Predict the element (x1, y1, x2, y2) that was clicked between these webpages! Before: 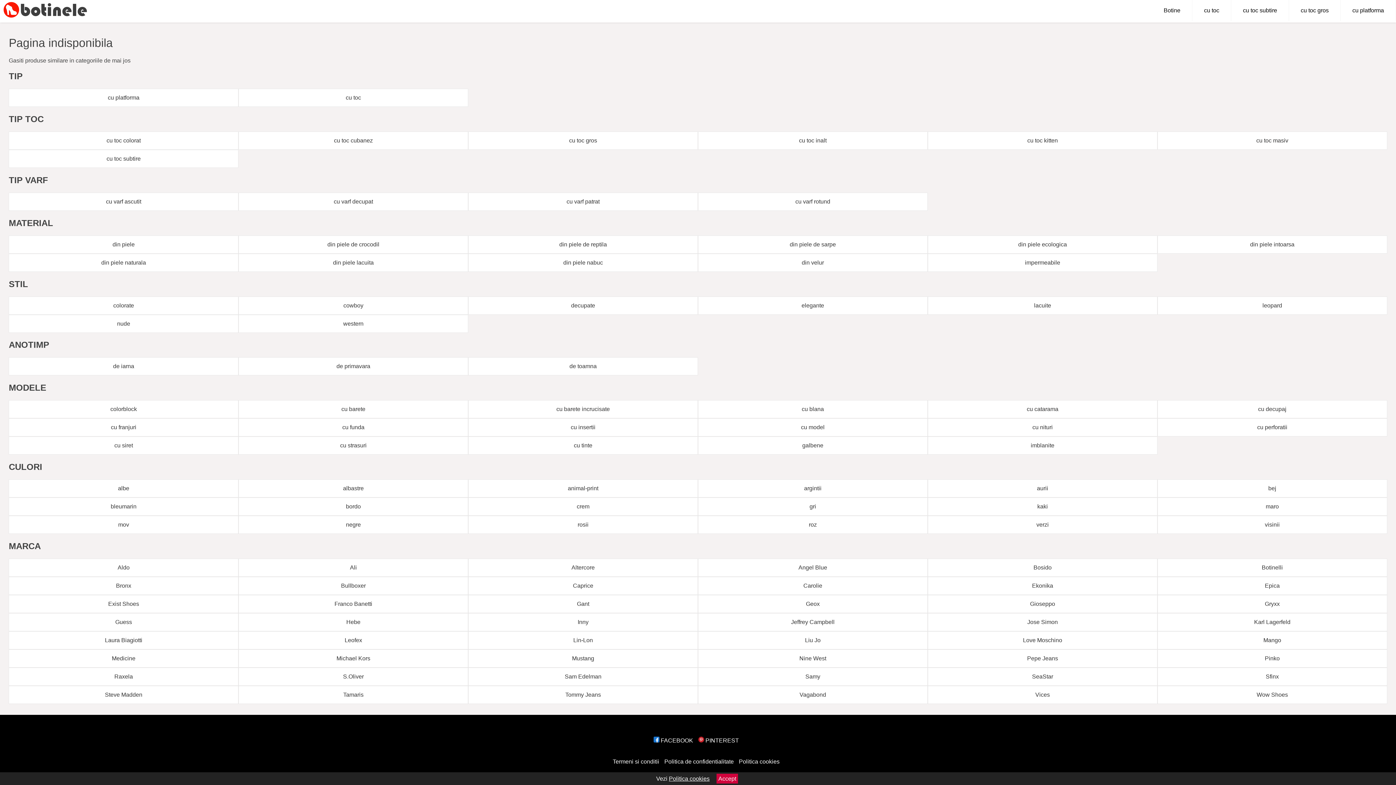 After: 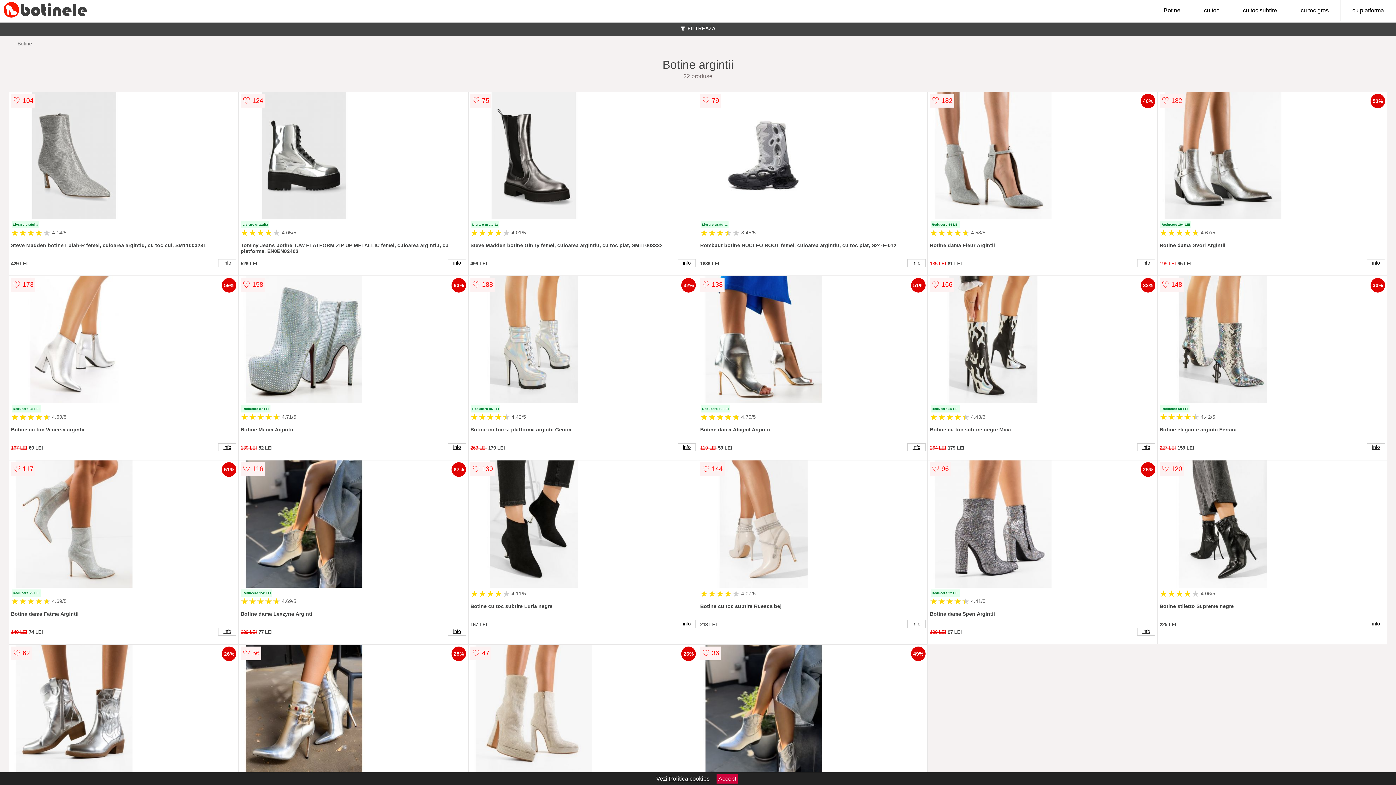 Action: bbox: (698, 479, 927, 497) label: argintii